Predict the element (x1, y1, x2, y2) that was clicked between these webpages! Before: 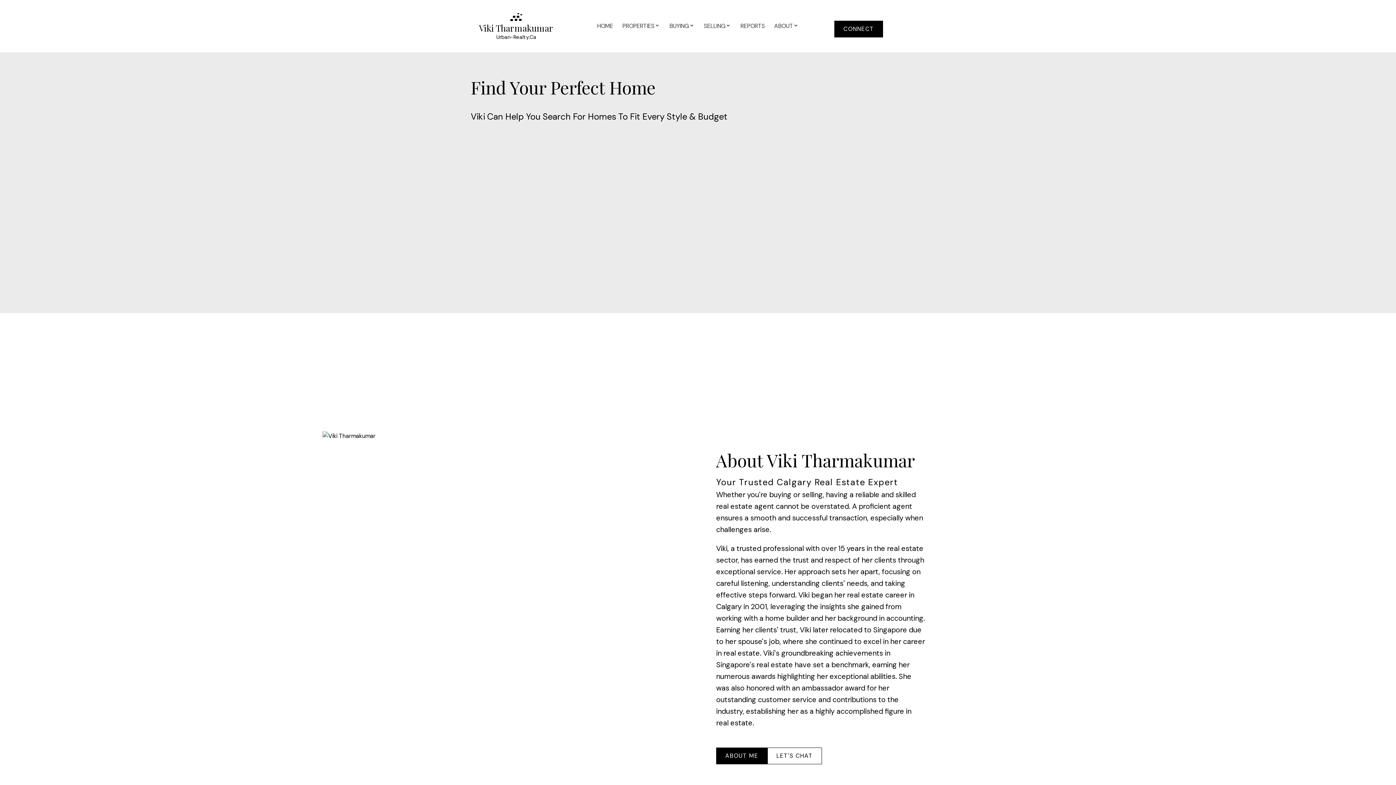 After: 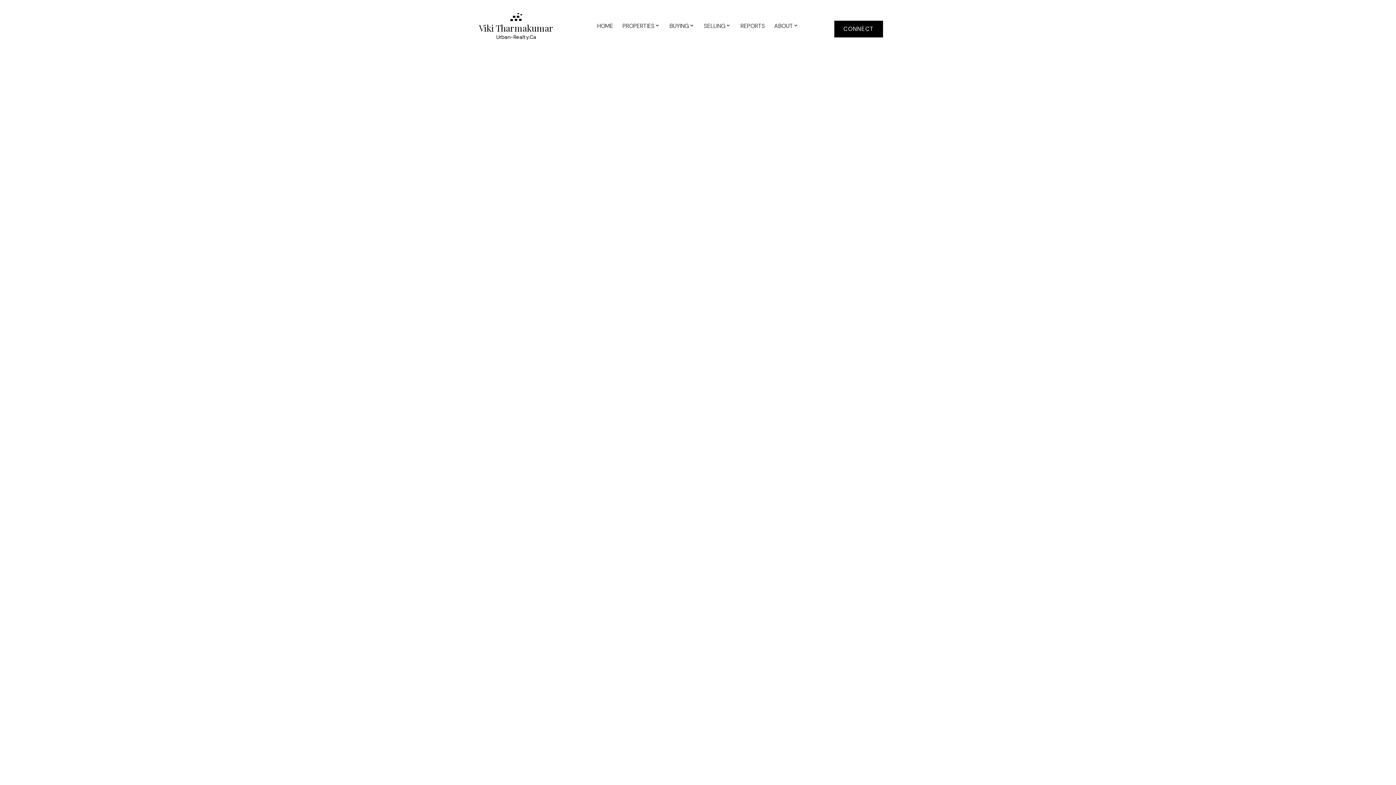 Action: label: ABOUT ME bbox: (716, 748, 767, 764)